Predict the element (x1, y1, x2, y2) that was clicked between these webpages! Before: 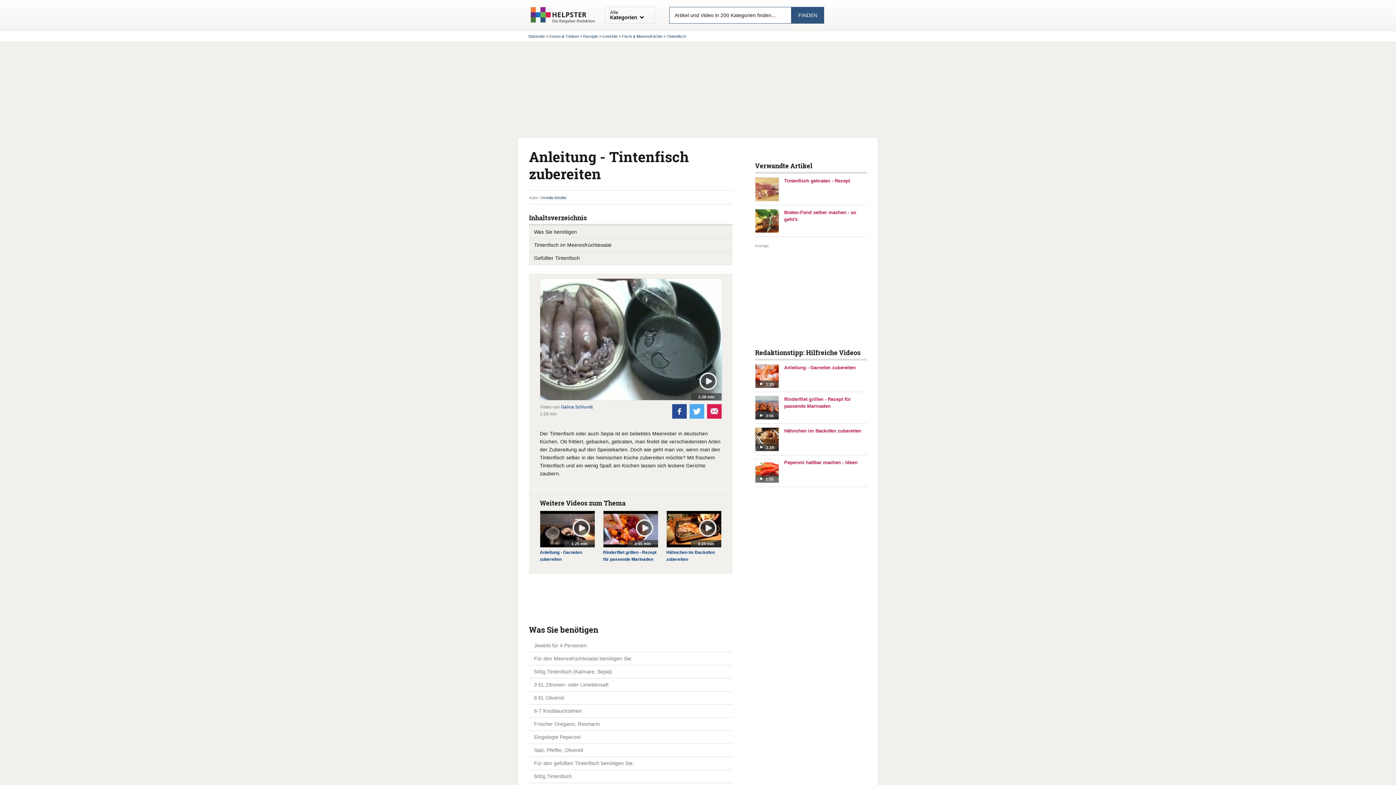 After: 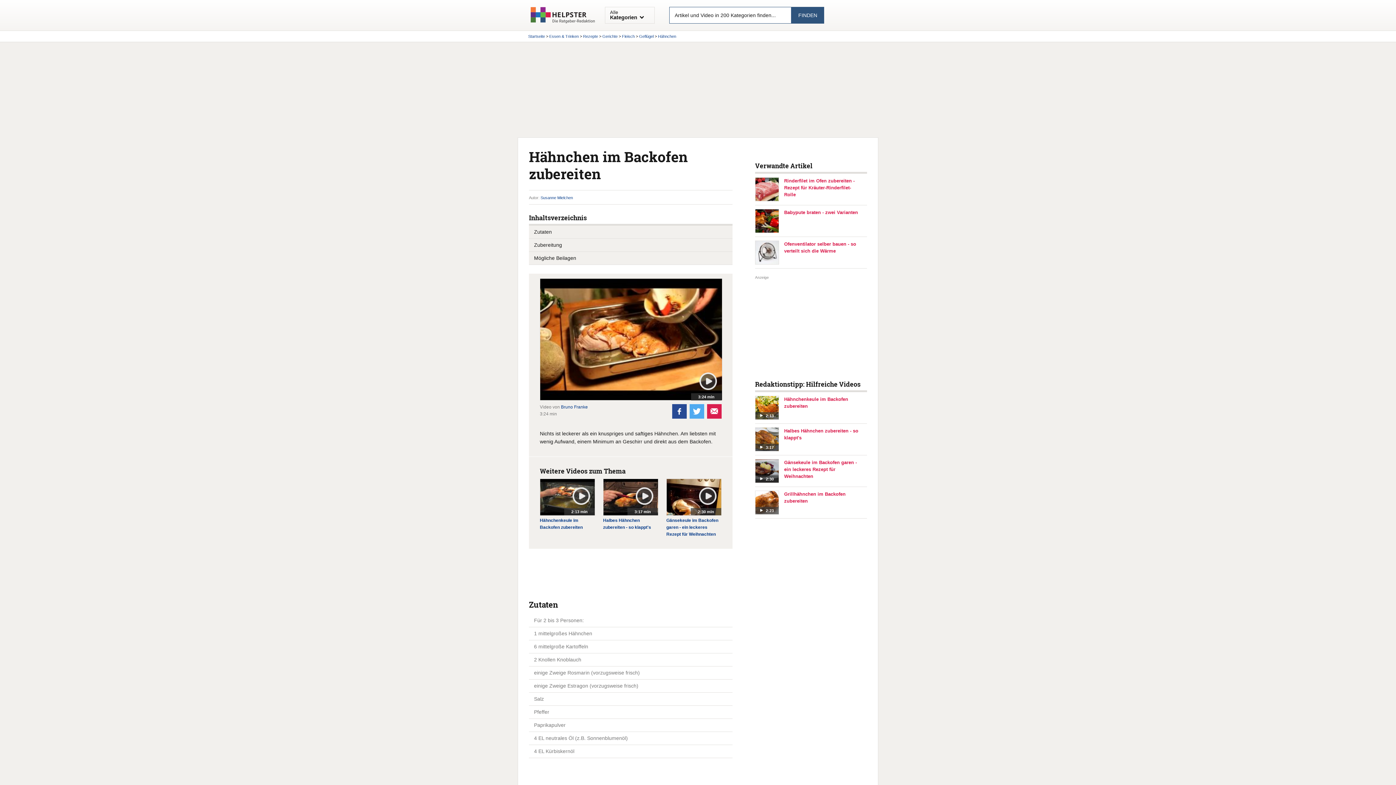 Action: label: Hähnchen im Backofen zubereiten bbox: (784, 427, 861, 434)